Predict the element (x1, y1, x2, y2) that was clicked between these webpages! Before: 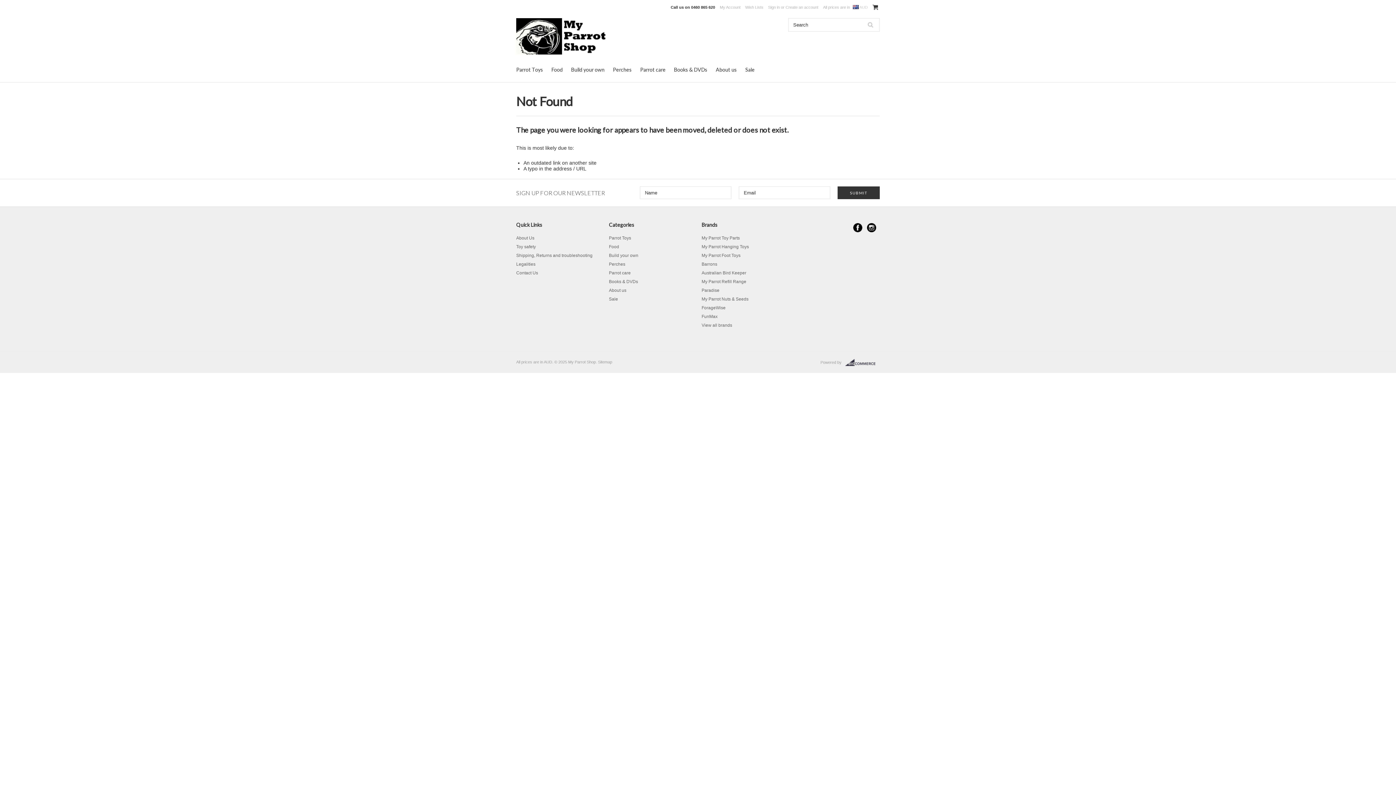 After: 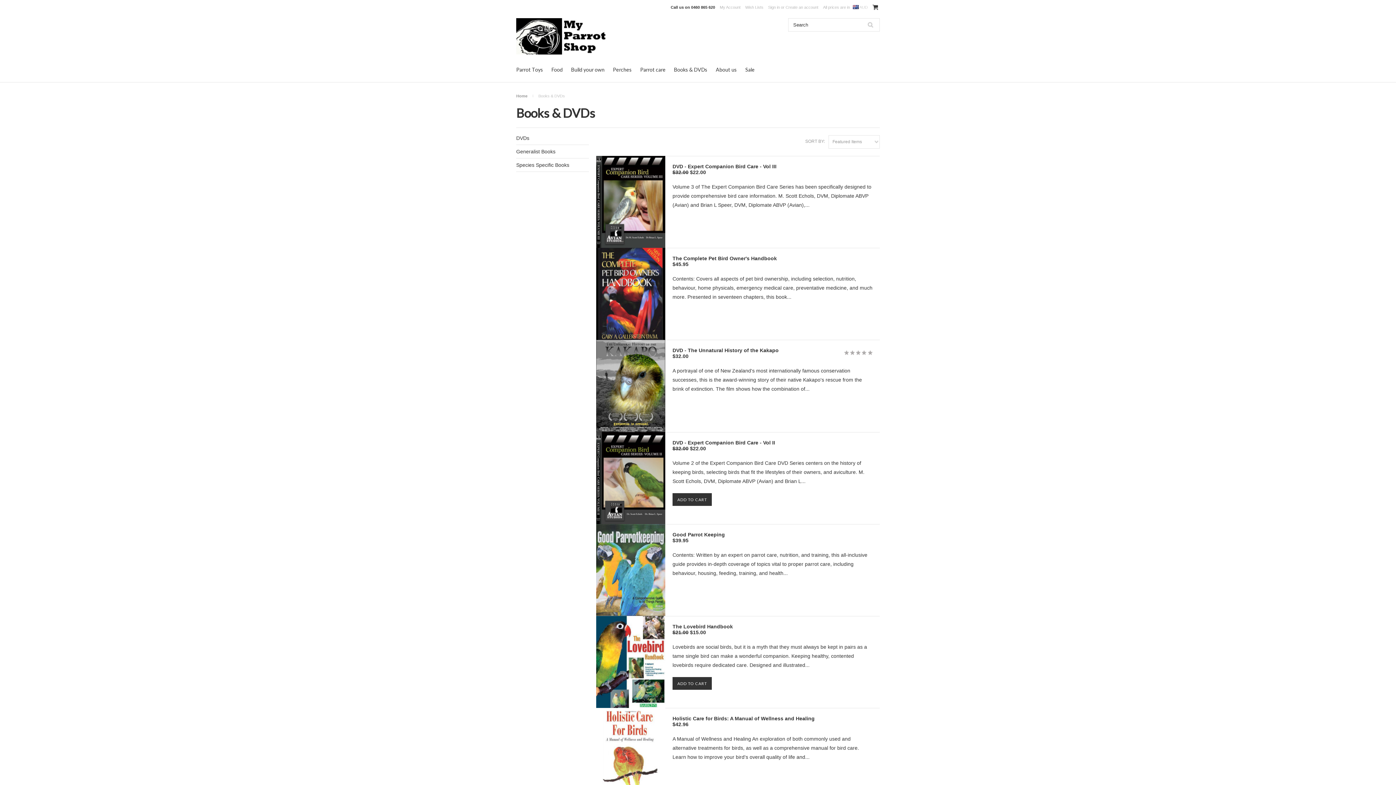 Action: bbox: (609, 279, 694, 284) label: Books & DVDs